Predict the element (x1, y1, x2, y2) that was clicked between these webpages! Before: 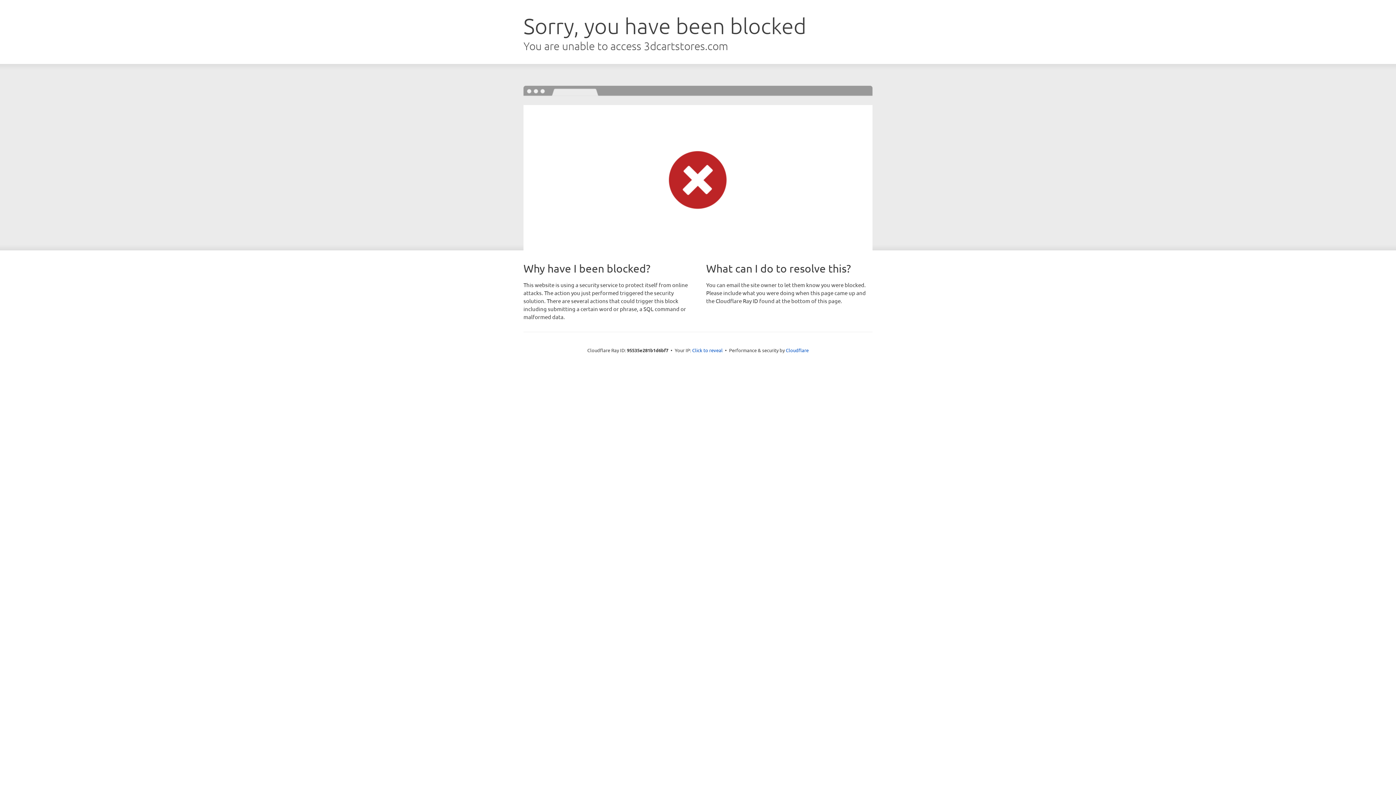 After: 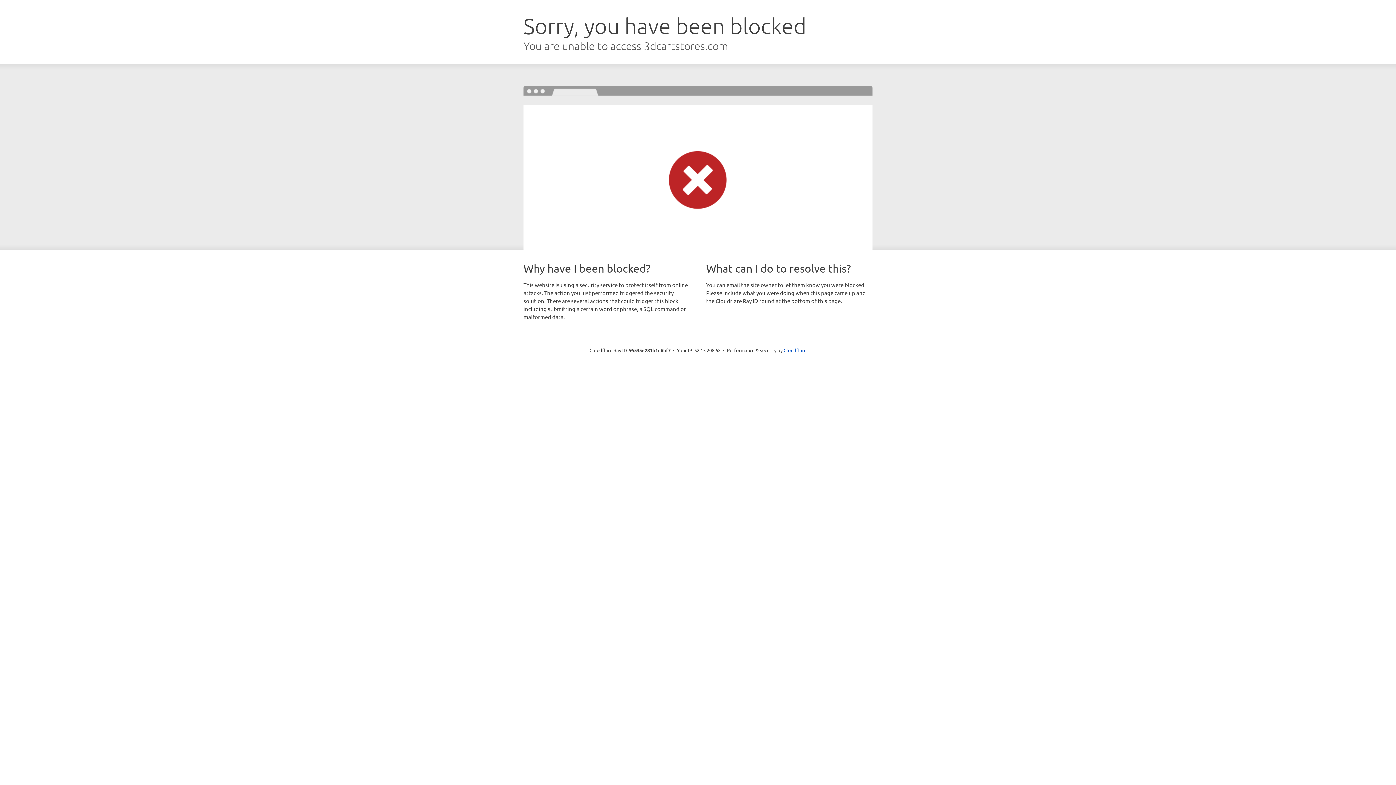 Action: bbox: (692, 346, 722, 353) label: Click to reveal